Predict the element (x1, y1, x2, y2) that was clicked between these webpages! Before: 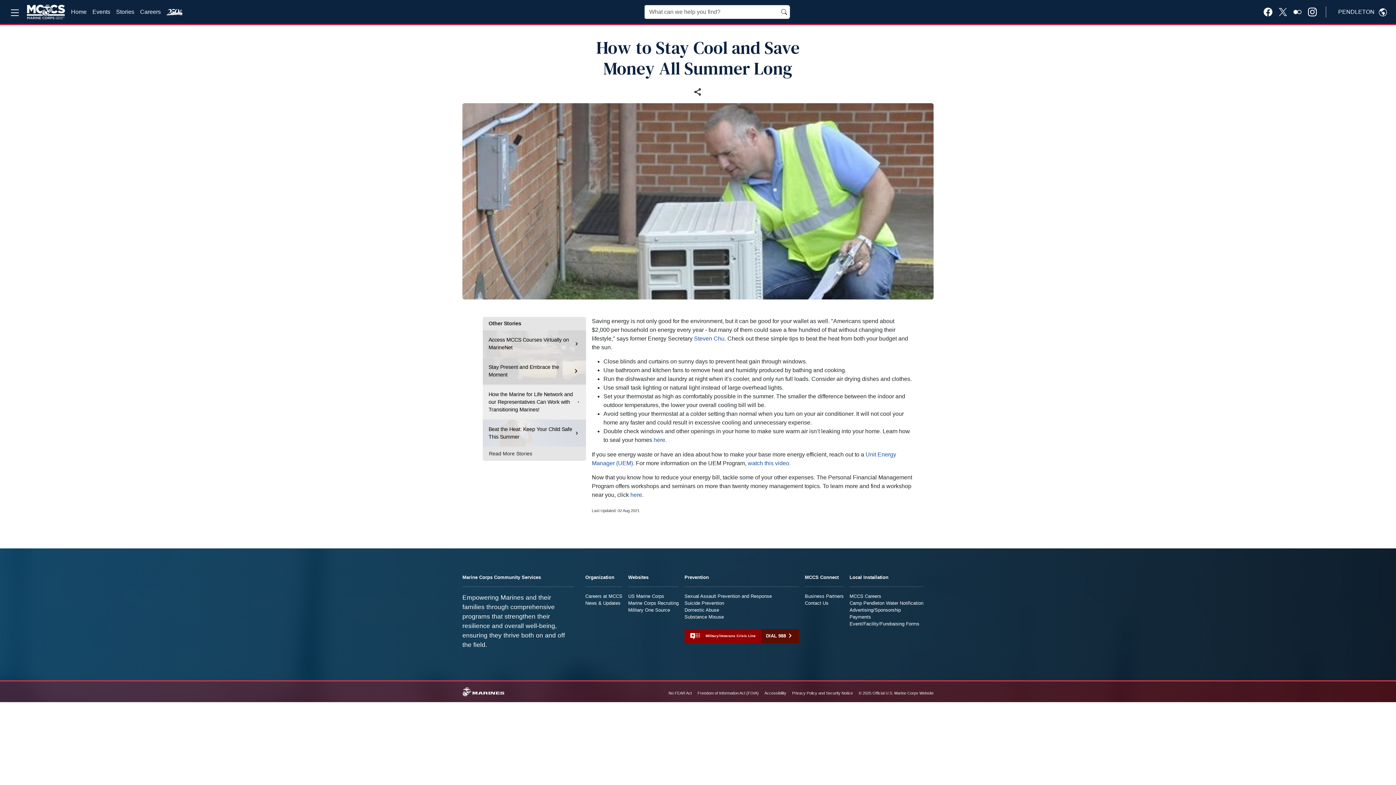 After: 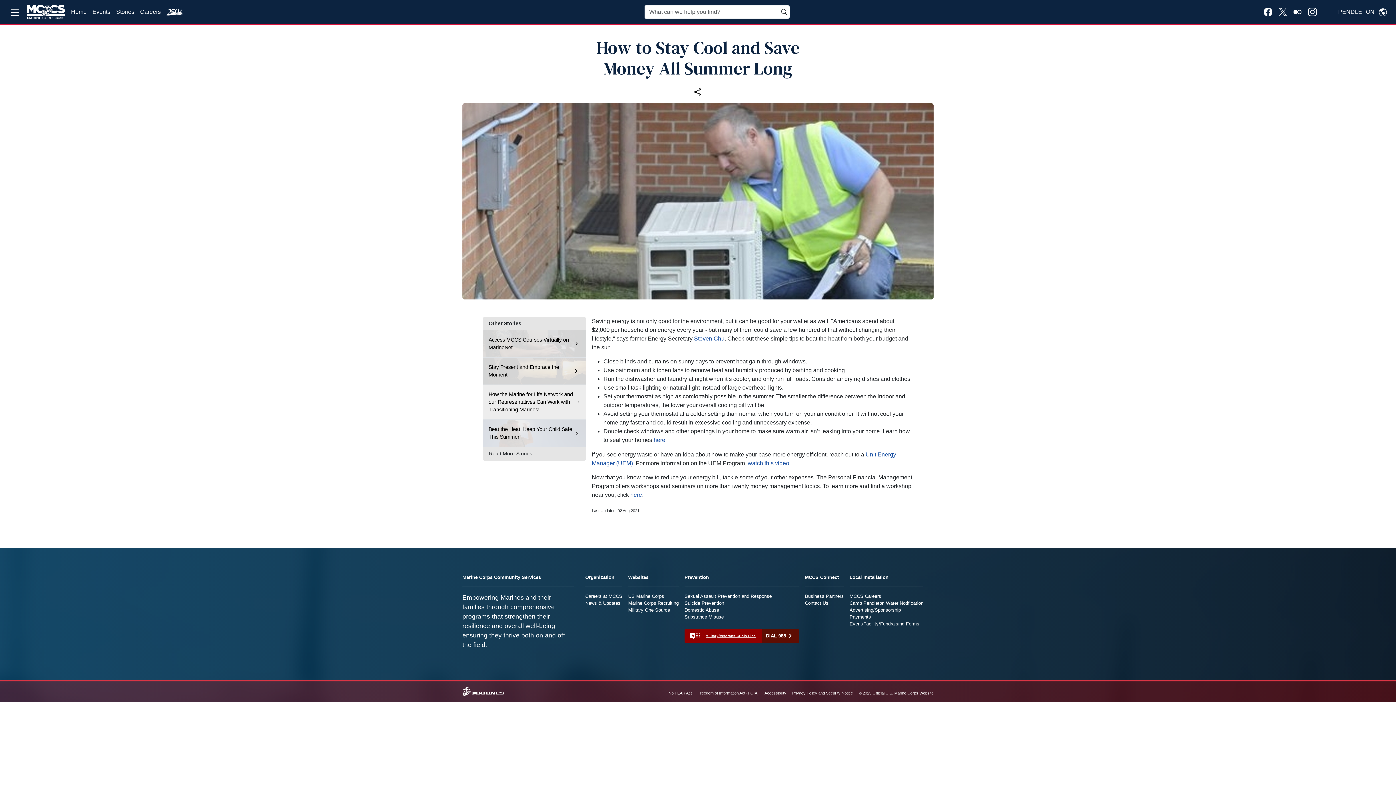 Action: bbox: (684, 629, 799, 643) label: Military/Veterans Crisis Line
DIAL 988